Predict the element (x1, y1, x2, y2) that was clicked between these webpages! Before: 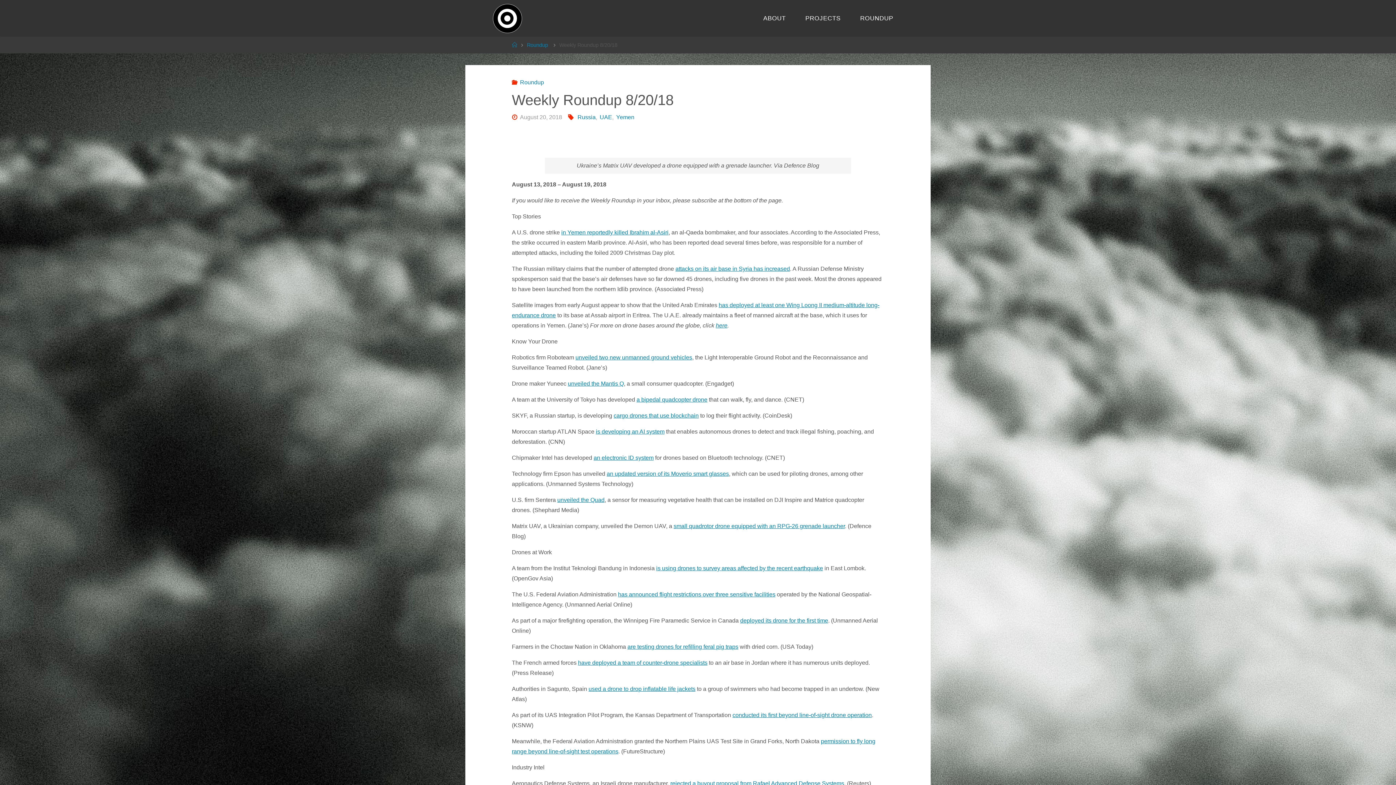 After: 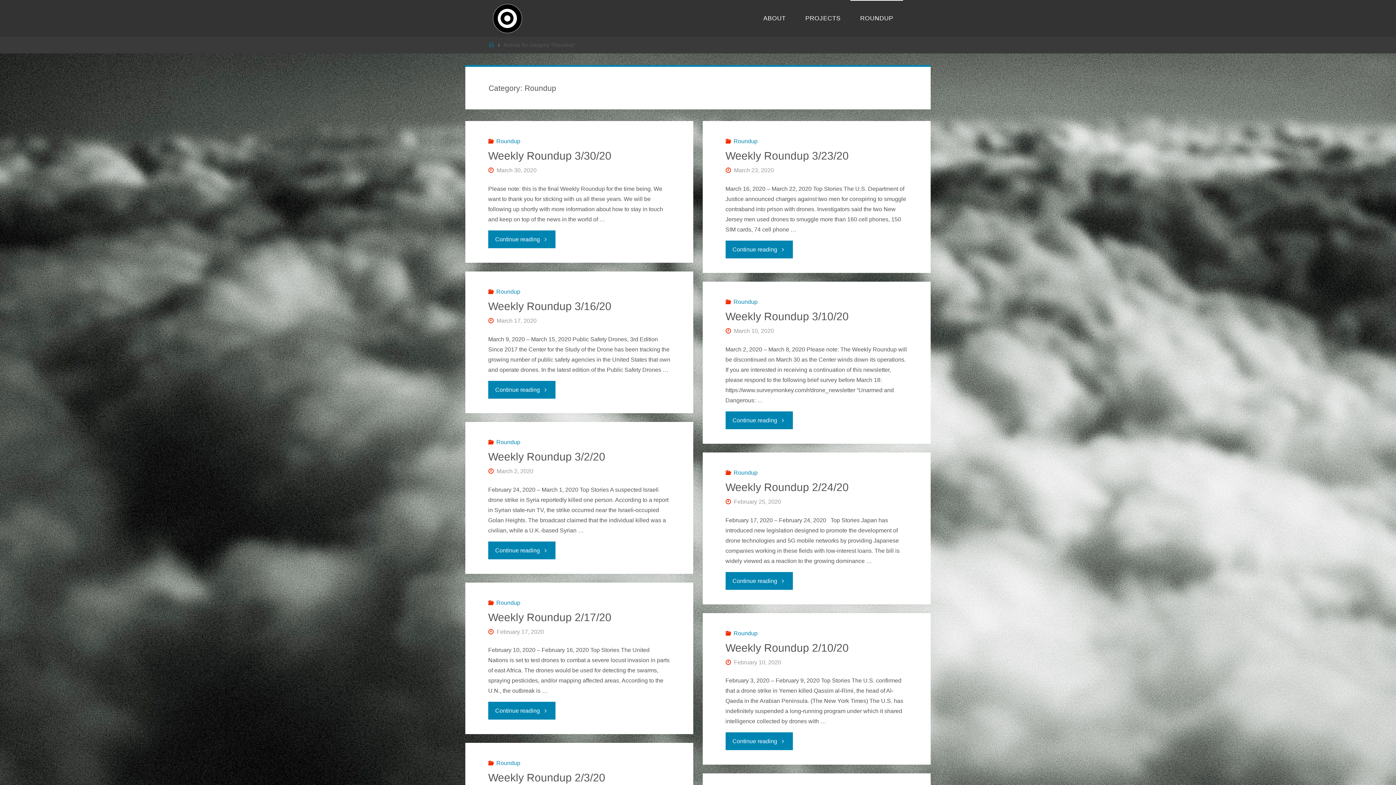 Action: bbox: (850, 0, 903, 36) label: ROUNDUP